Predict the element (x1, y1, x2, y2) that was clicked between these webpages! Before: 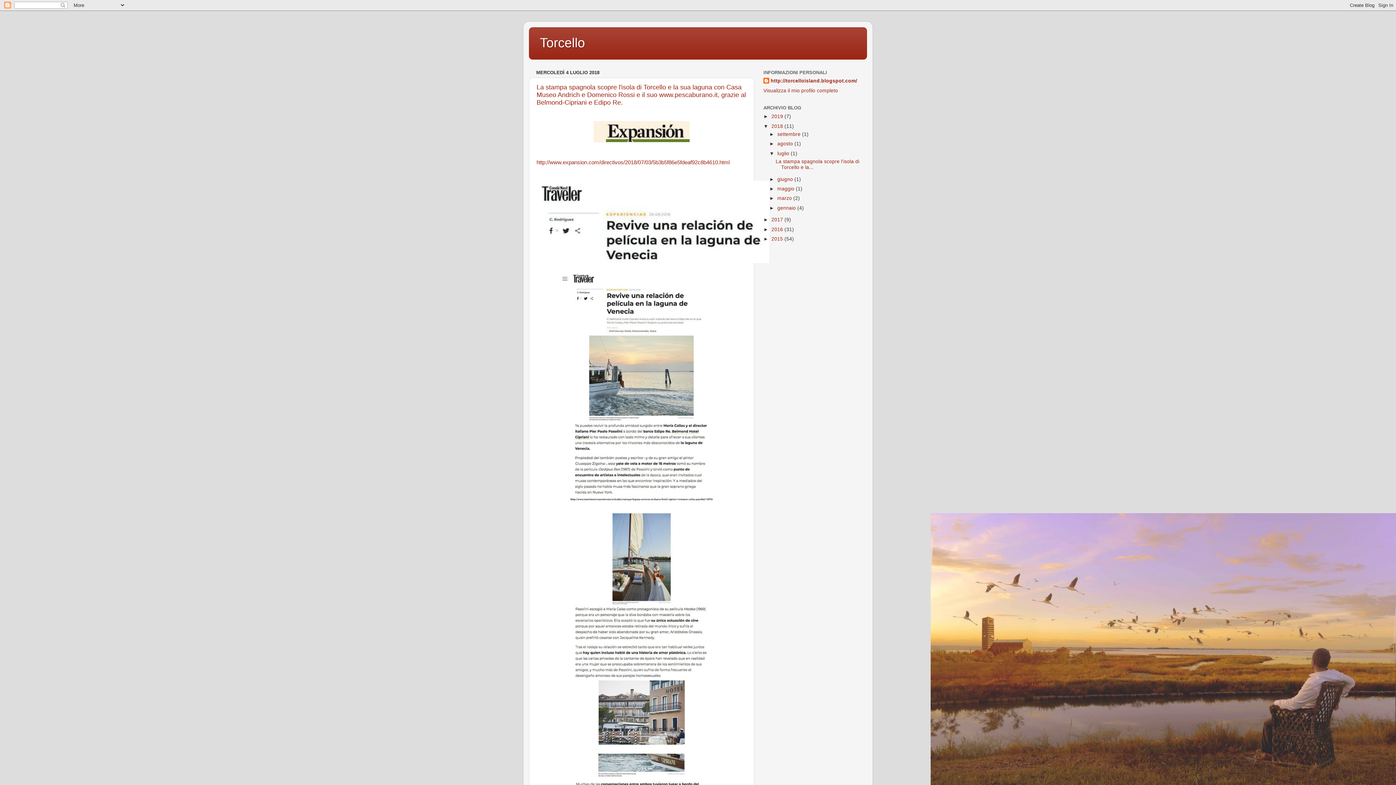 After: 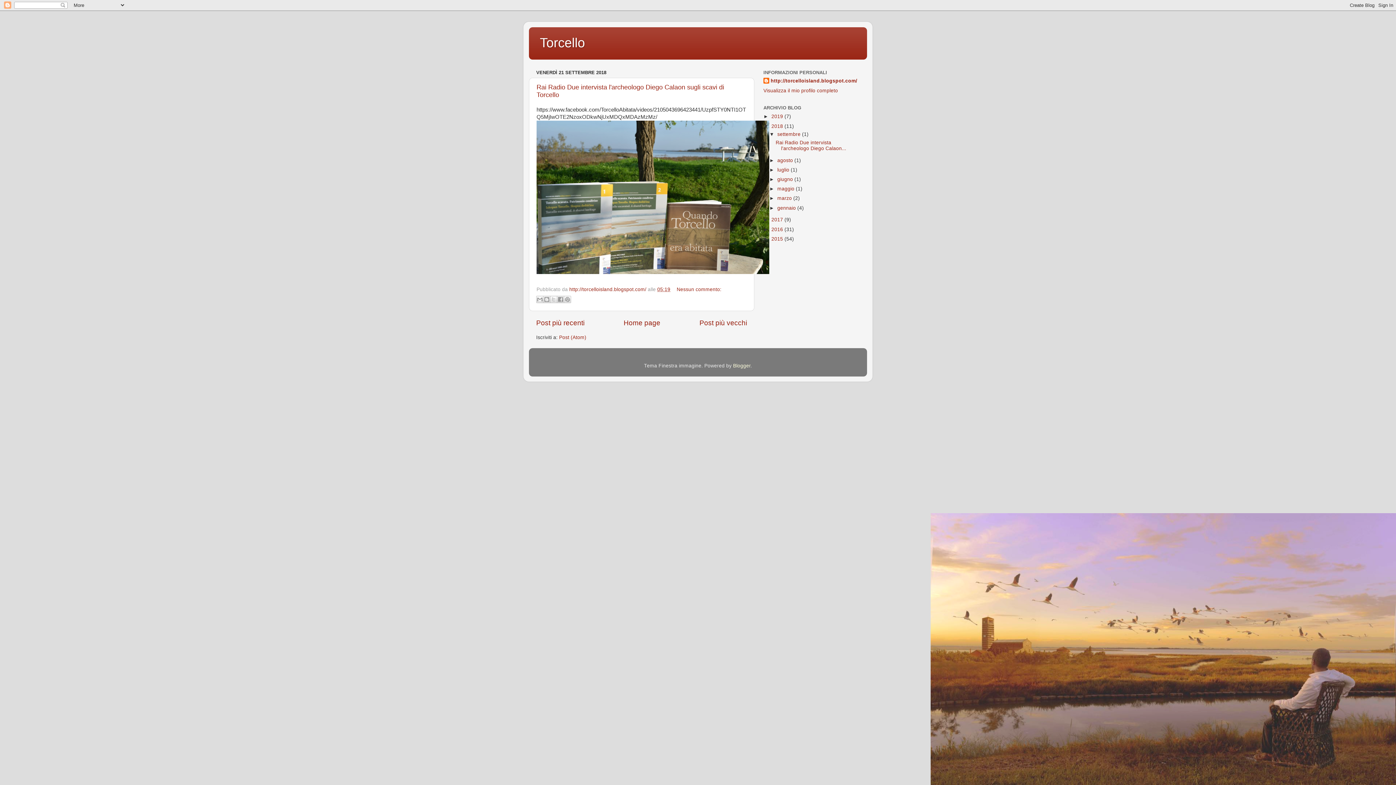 Action: label: settembre  bbox: (777, 131, 802, 137)